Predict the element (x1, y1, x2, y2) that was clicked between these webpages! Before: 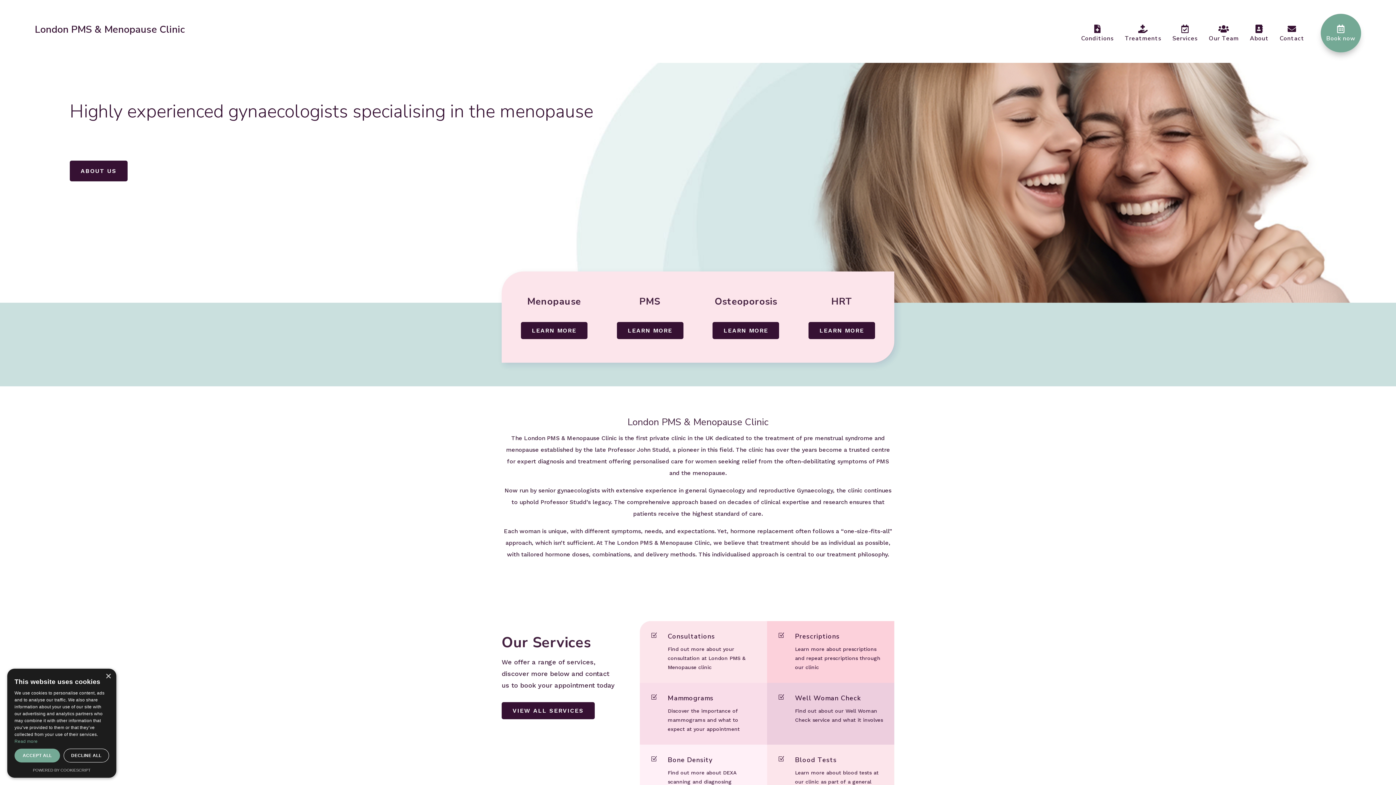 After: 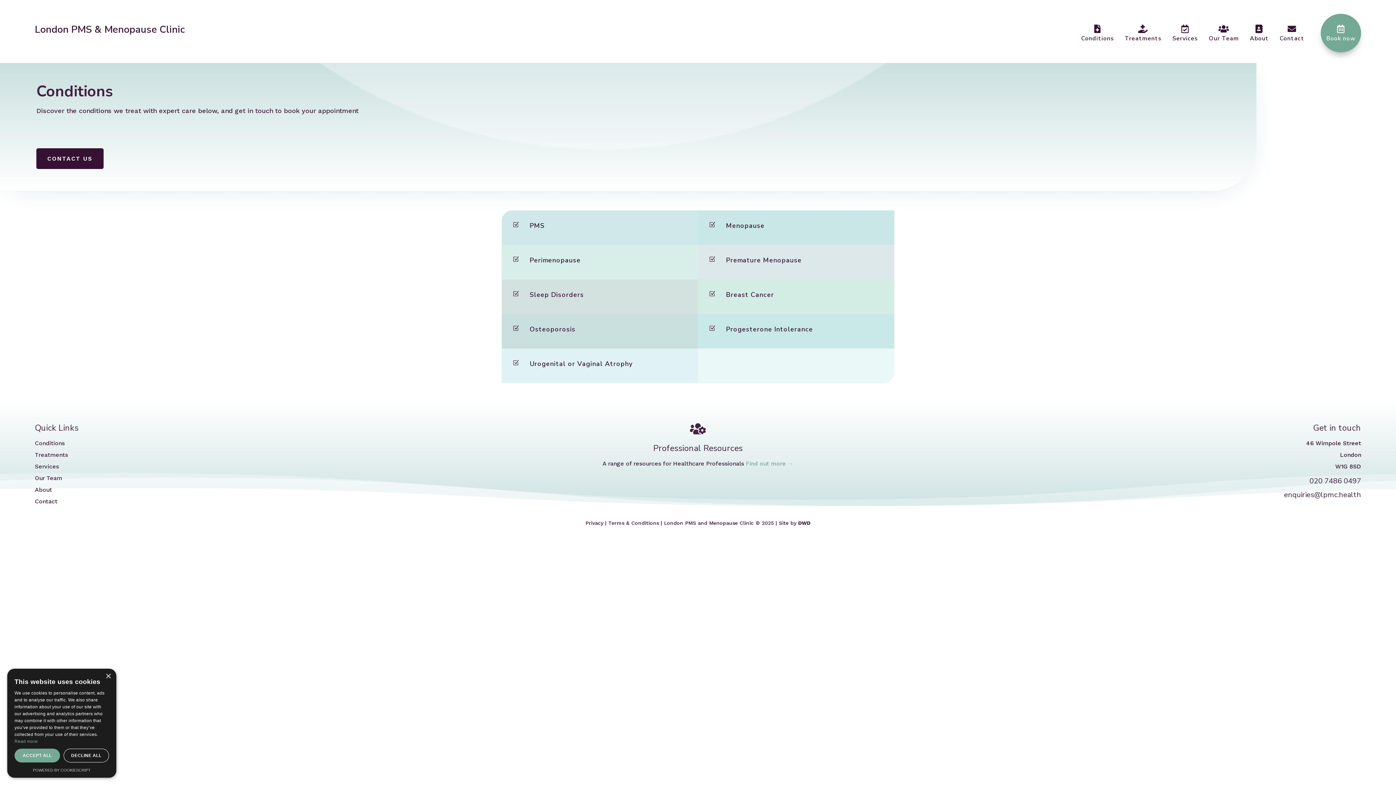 Action: bbox: (1075, 19, 1119, 47) label: 
Conditions